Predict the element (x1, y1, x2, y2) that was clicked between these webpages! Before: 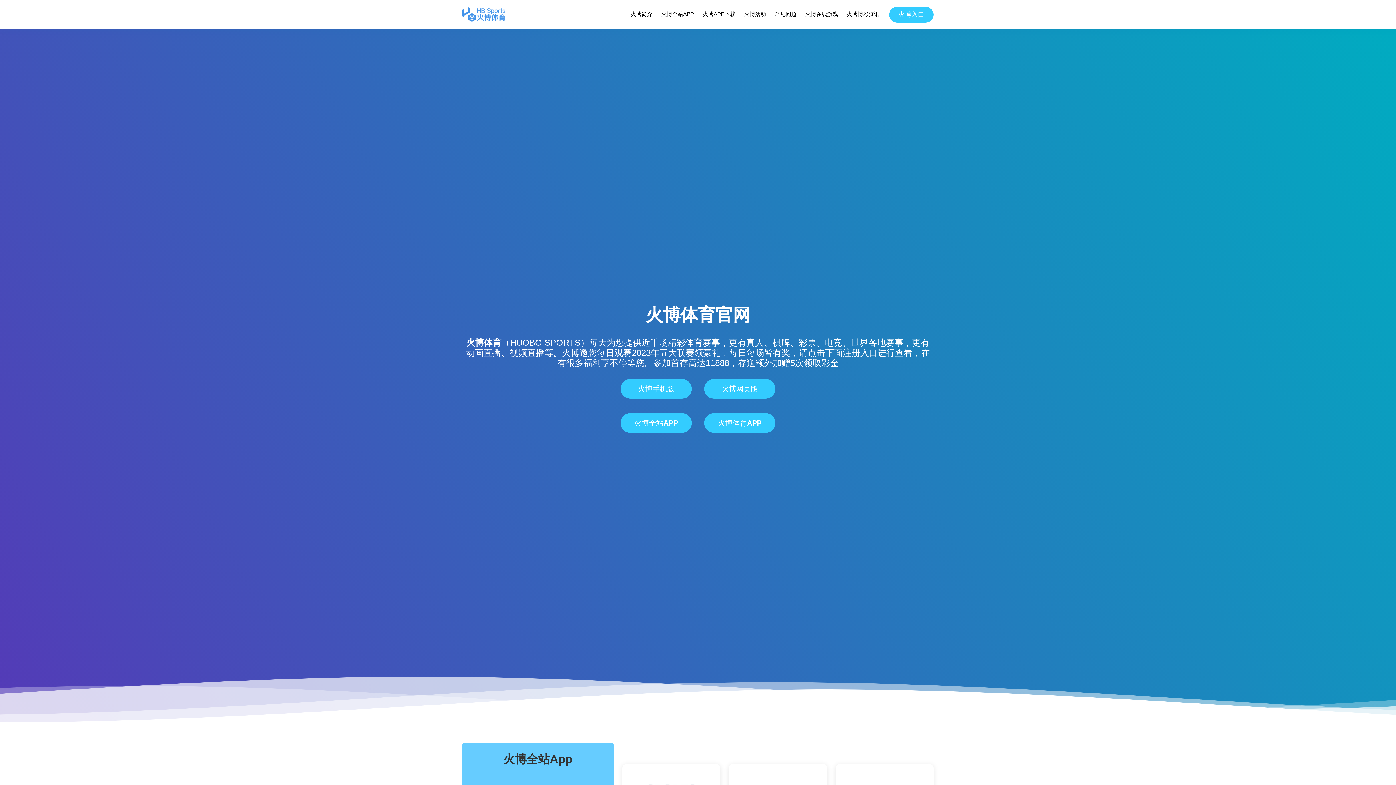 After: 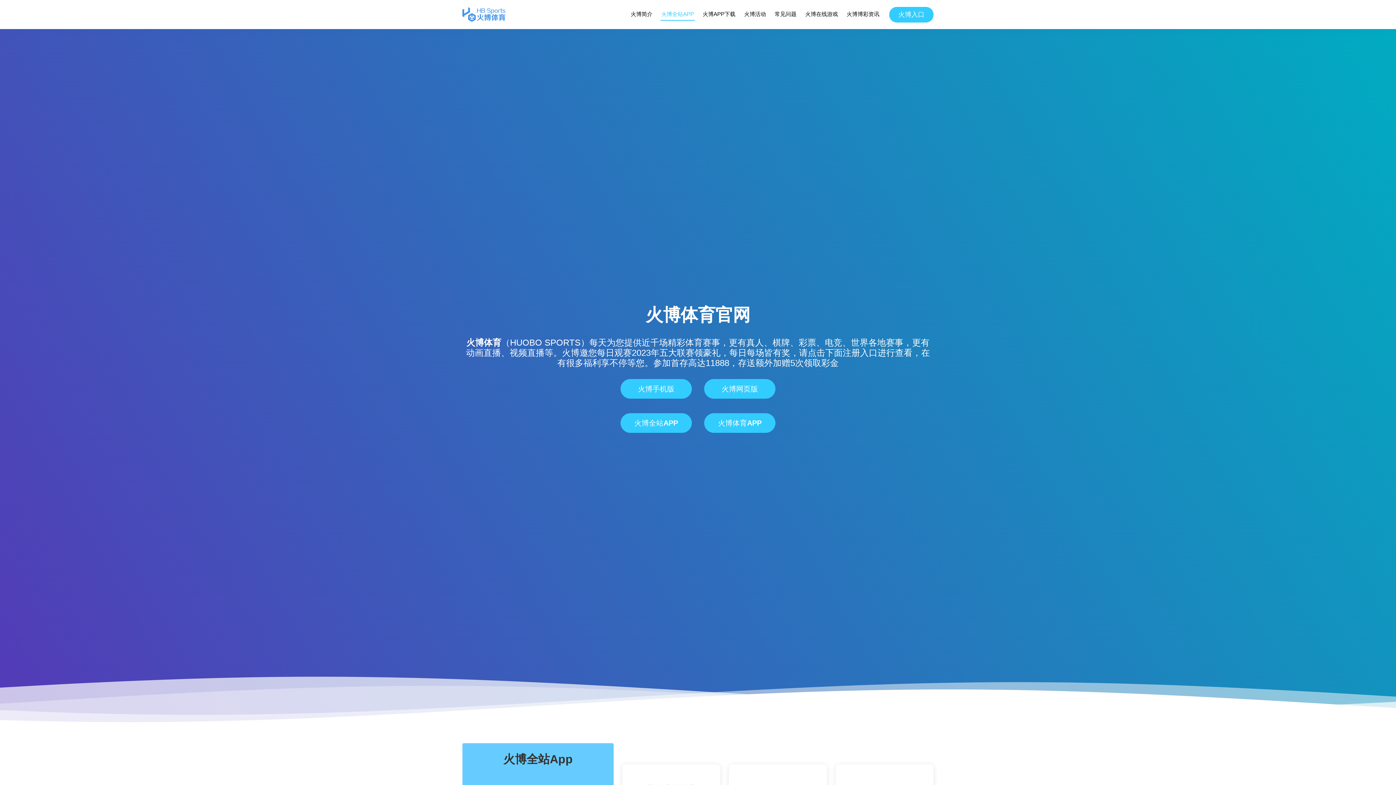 Action: label: 火博全站APP bbox: (660, 8, 694, 20)